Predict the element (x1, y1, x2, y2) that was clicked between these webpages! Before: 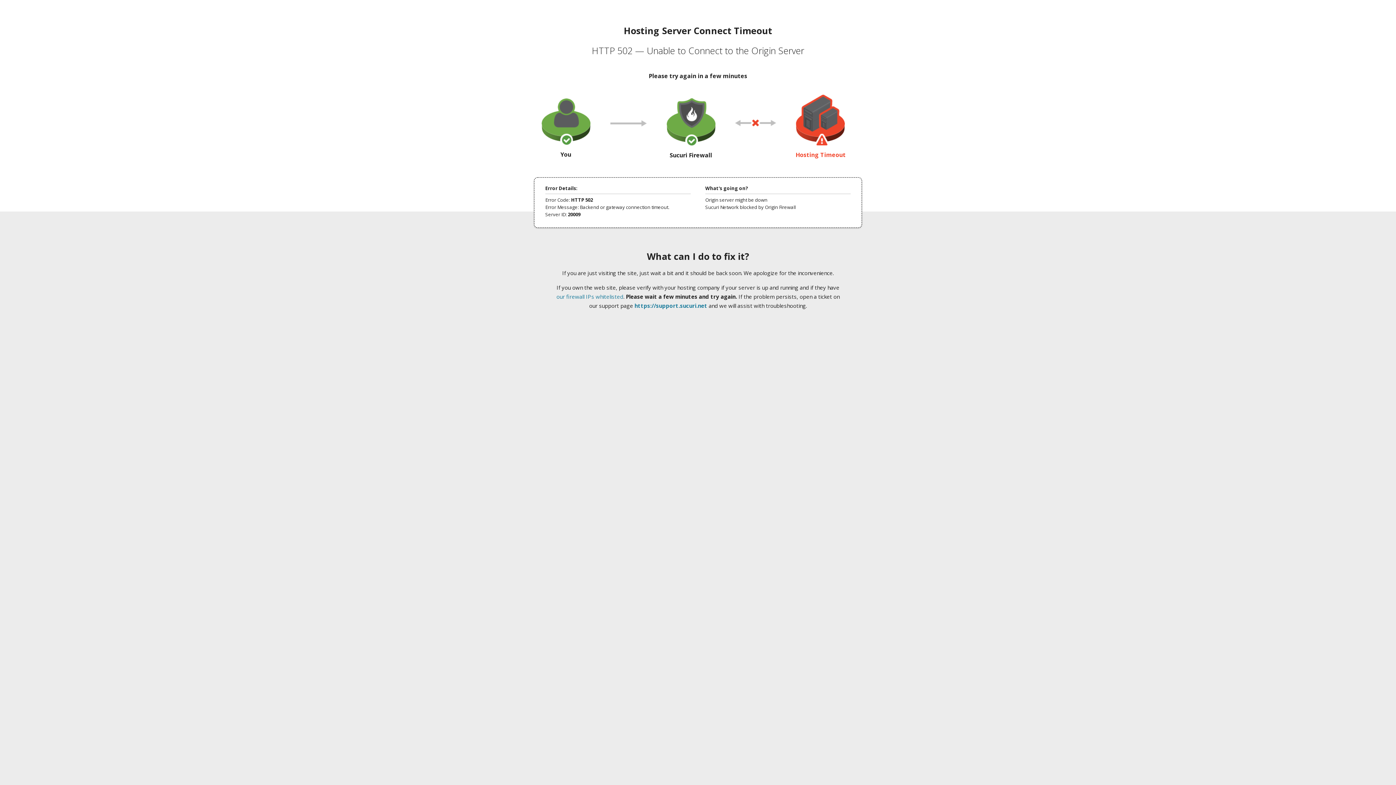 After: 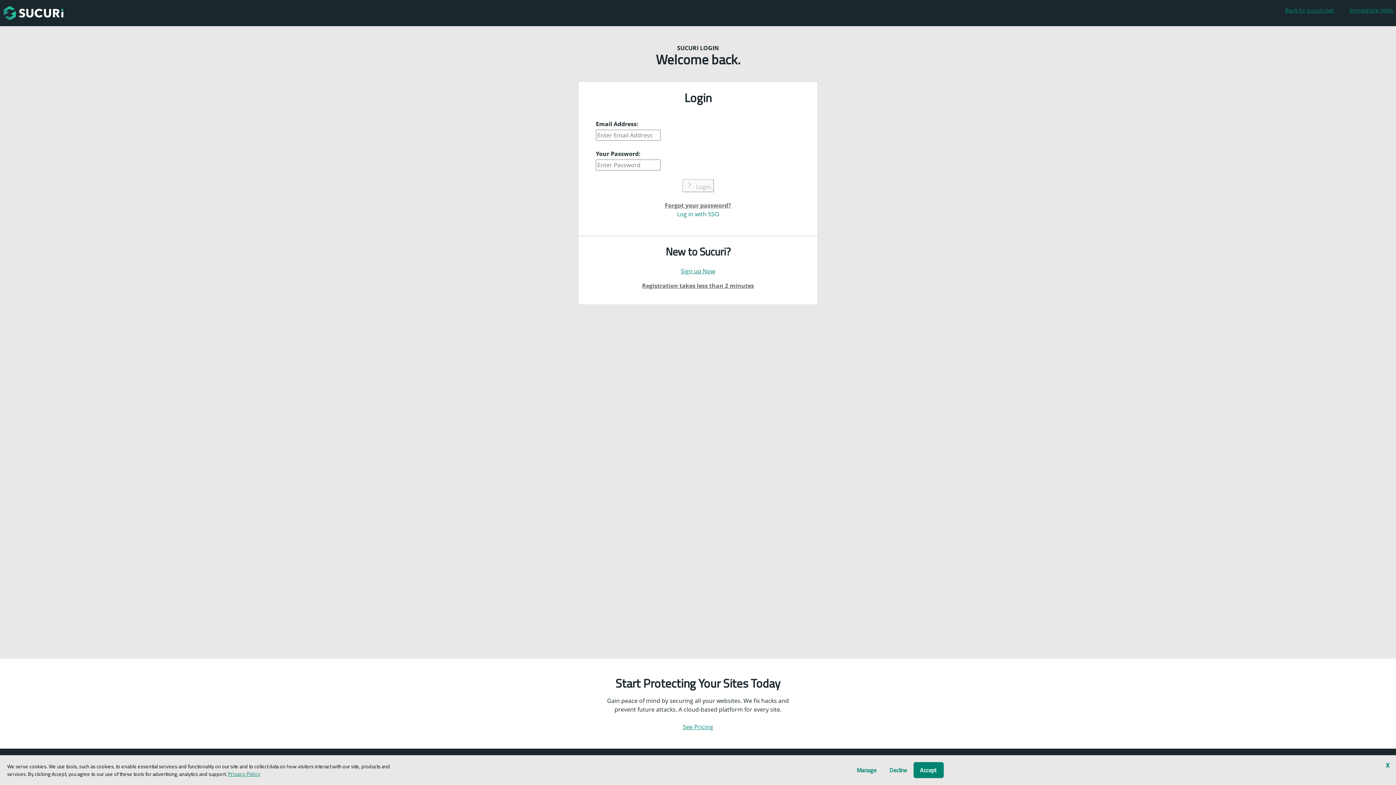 Action: label: https://support.sucuri.net bbox: (634, 302, 707, 309)